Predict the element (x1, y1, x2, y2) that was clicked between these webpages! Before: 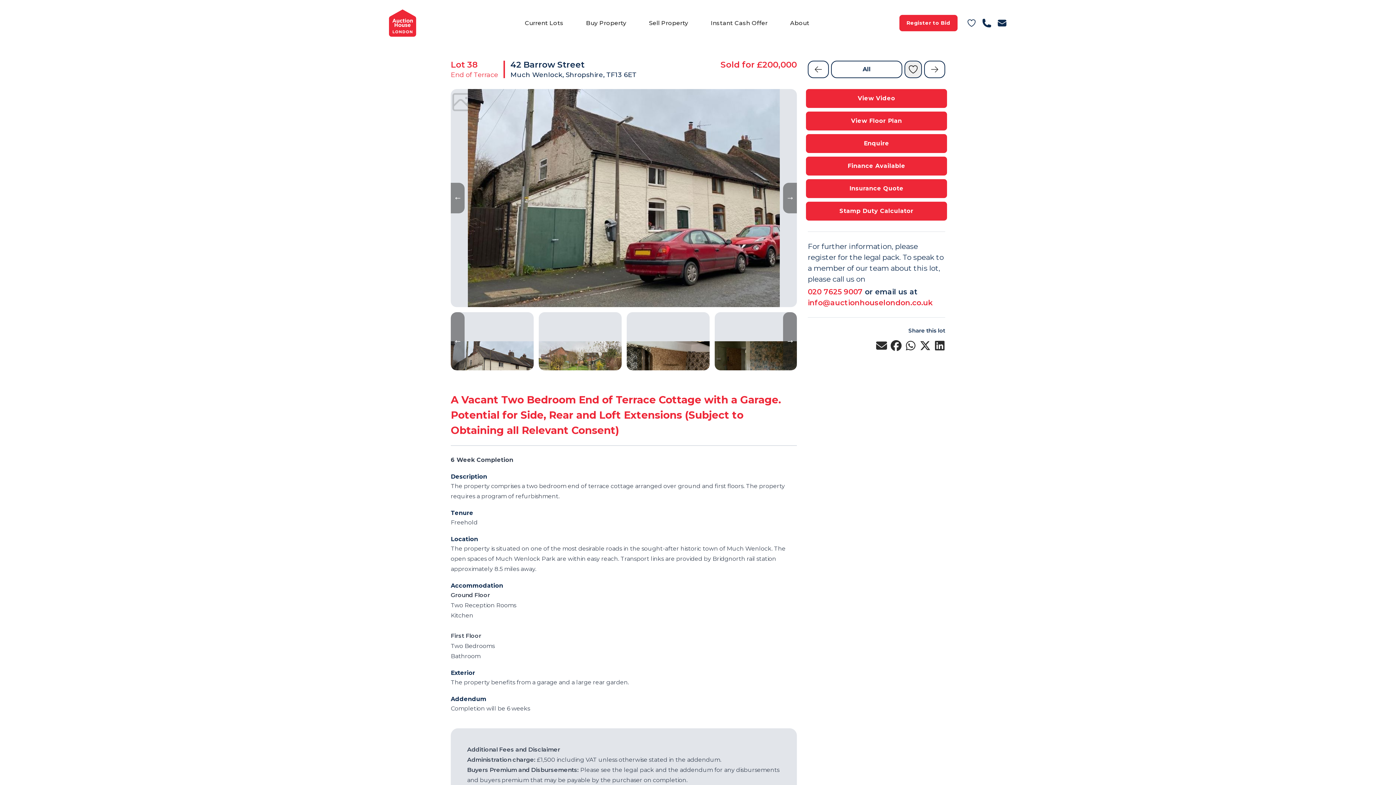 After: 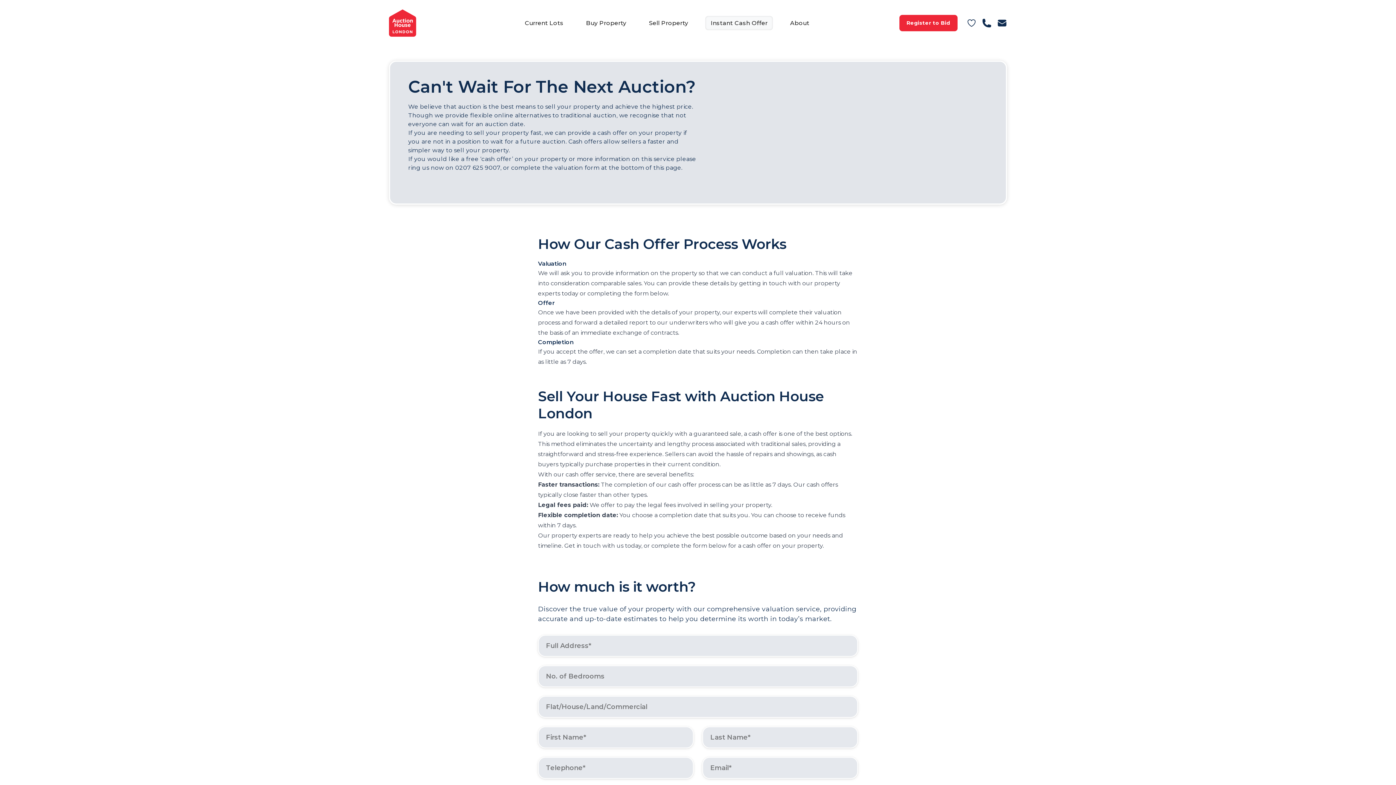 Action: label: Instant Cash Offer bbox: (705, 15, 773, 30)